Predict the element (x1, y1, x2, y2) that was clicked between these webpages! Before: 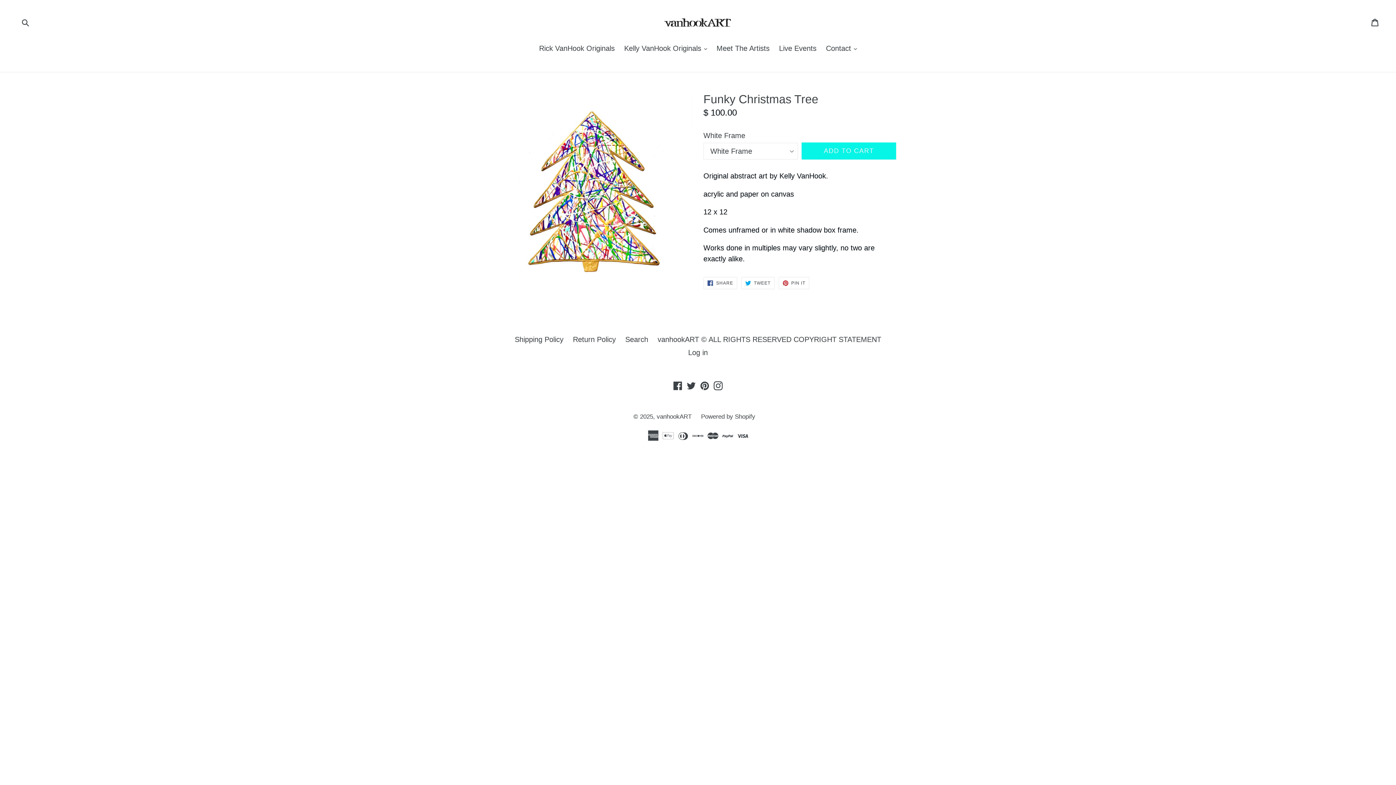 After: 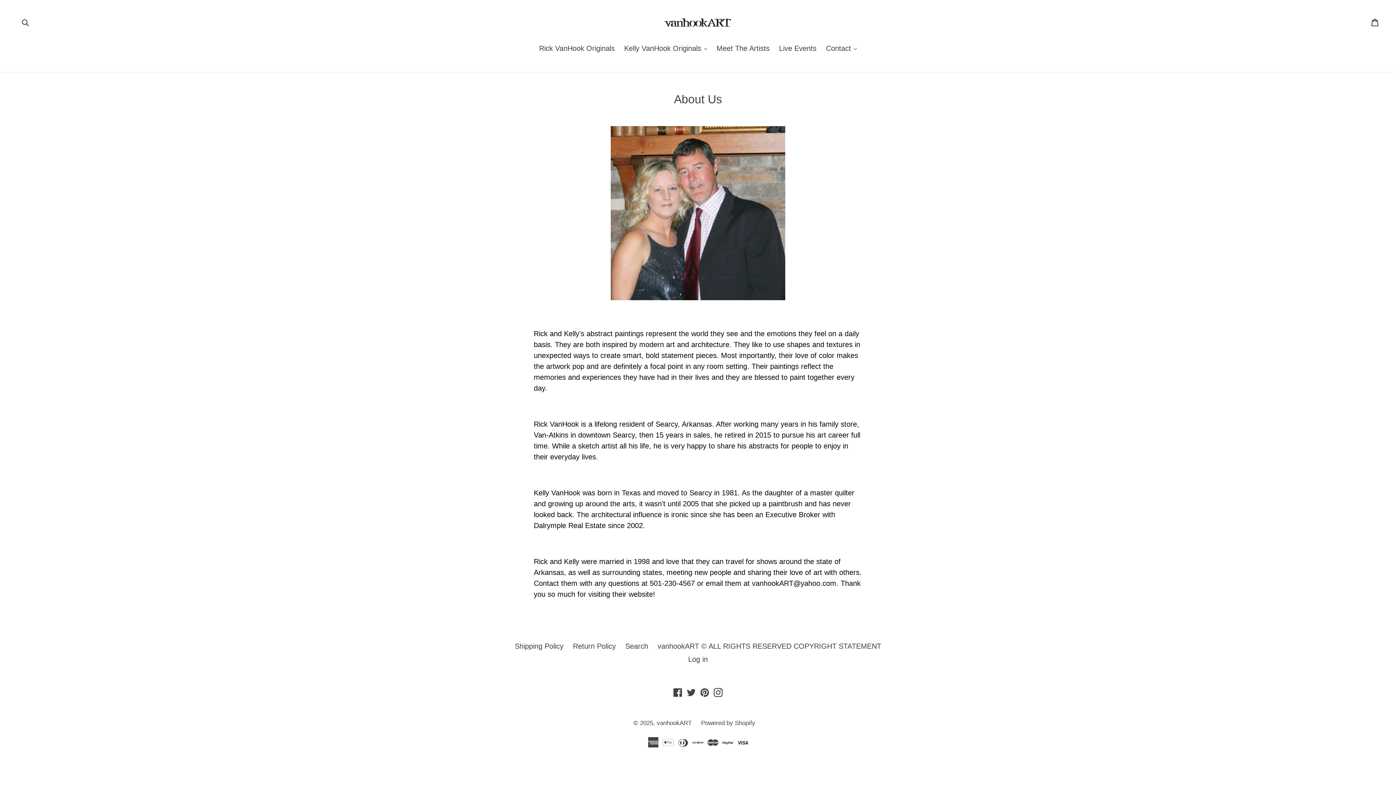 Action: bbox: (713, 42, 773, 54) label: Meet The Artists